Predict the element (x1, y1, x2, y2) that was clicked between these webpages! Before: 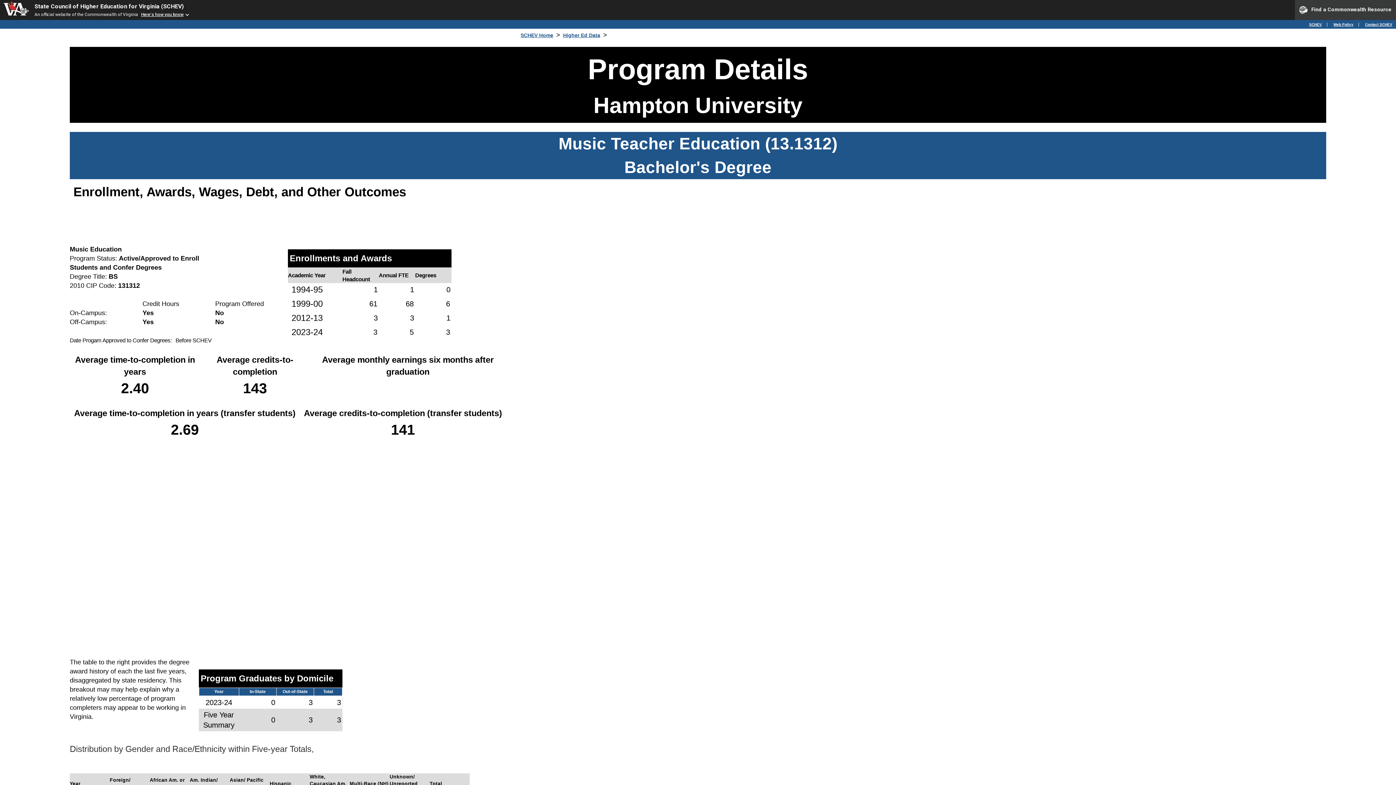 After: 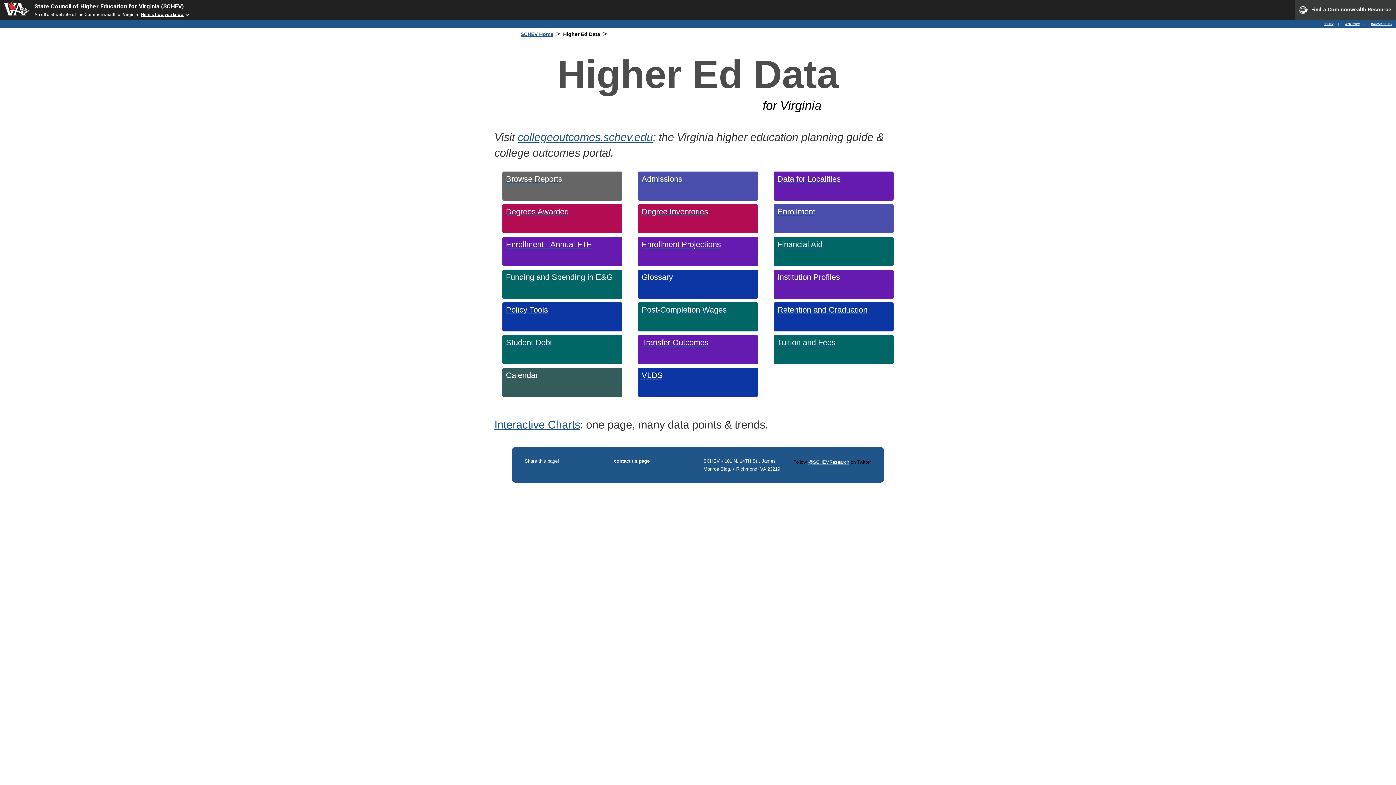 Action: label: State Council of Higher Education for Virginia (SCHEV) bbox: (34, 2, 184, 9)